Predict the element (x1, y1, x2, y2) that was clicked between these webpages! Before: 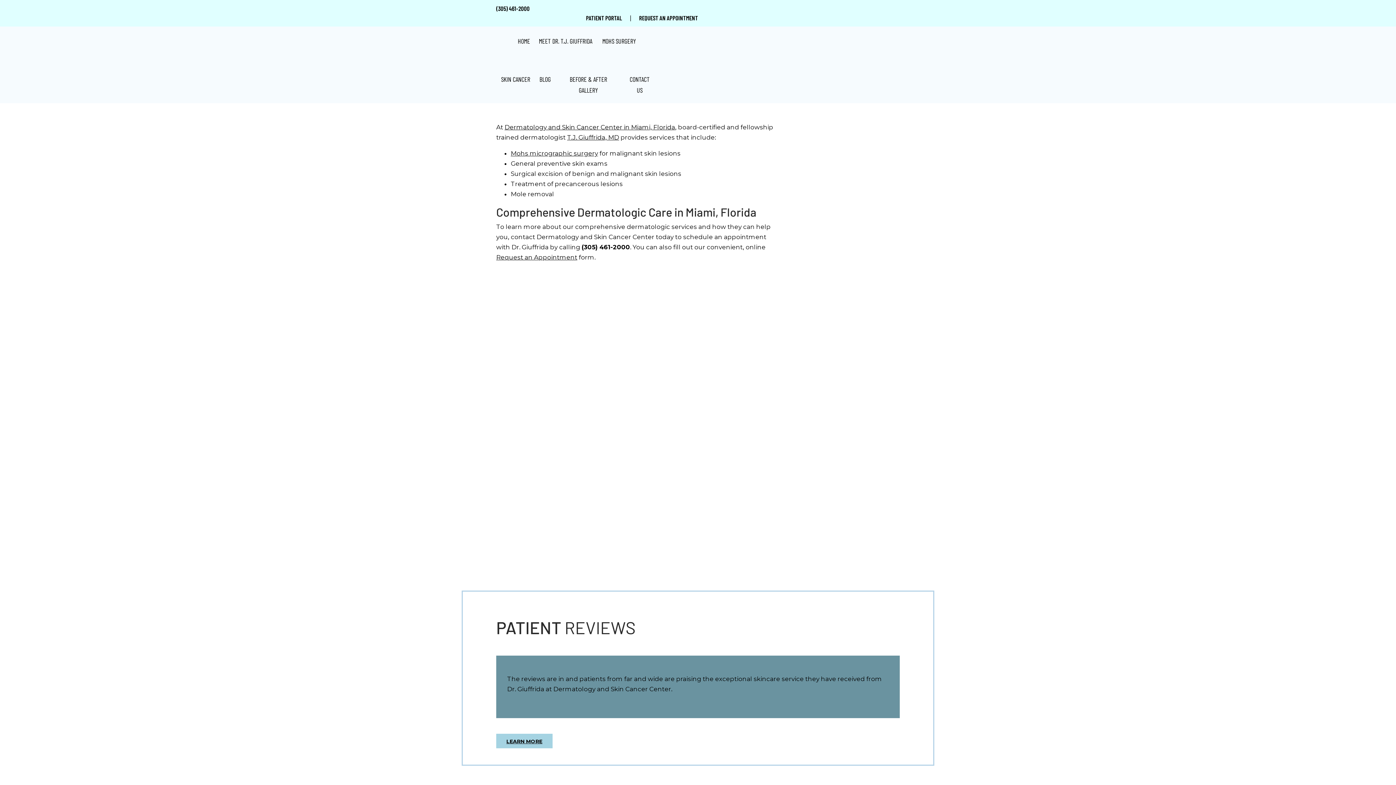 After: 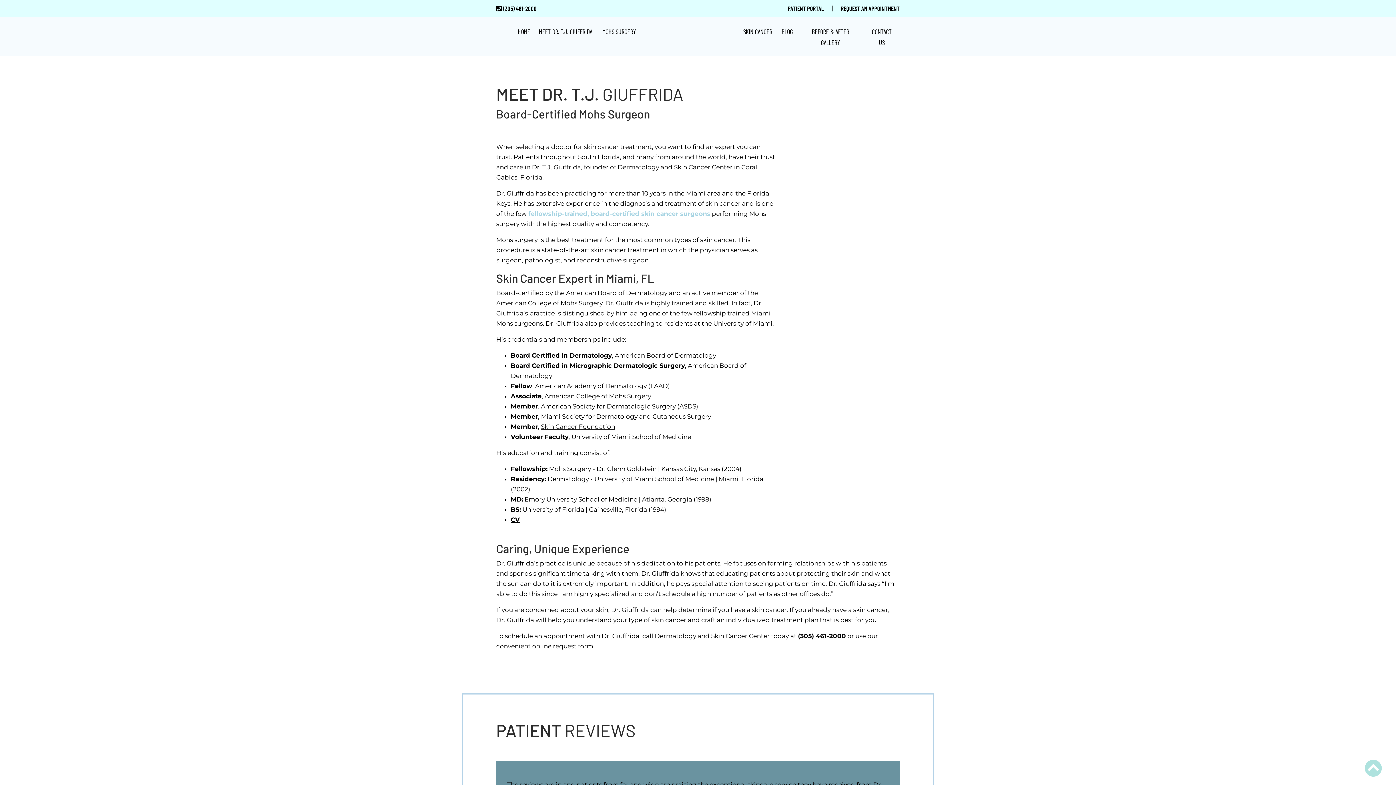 Action: label: T.J. Giuffrida, MD bbox: (567, 133, 619, 141)